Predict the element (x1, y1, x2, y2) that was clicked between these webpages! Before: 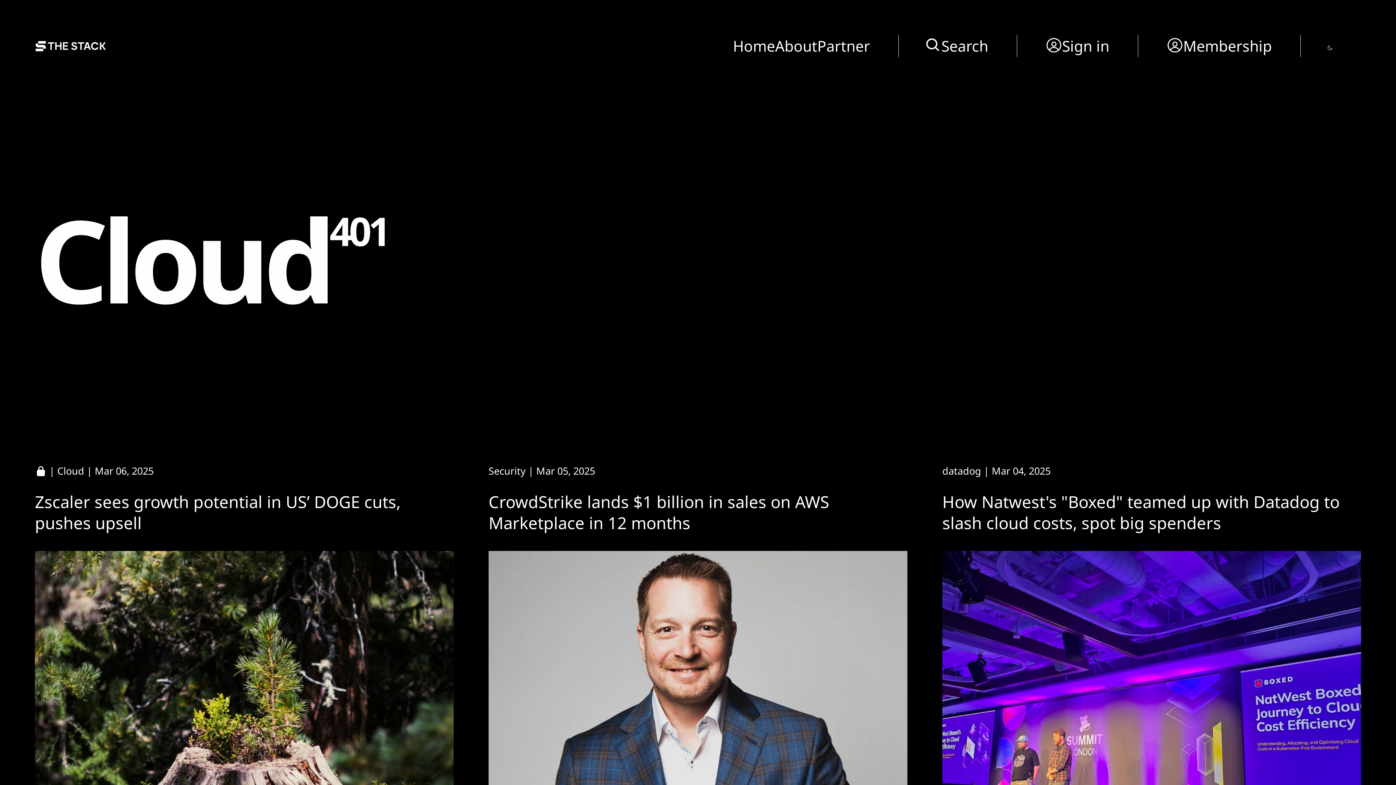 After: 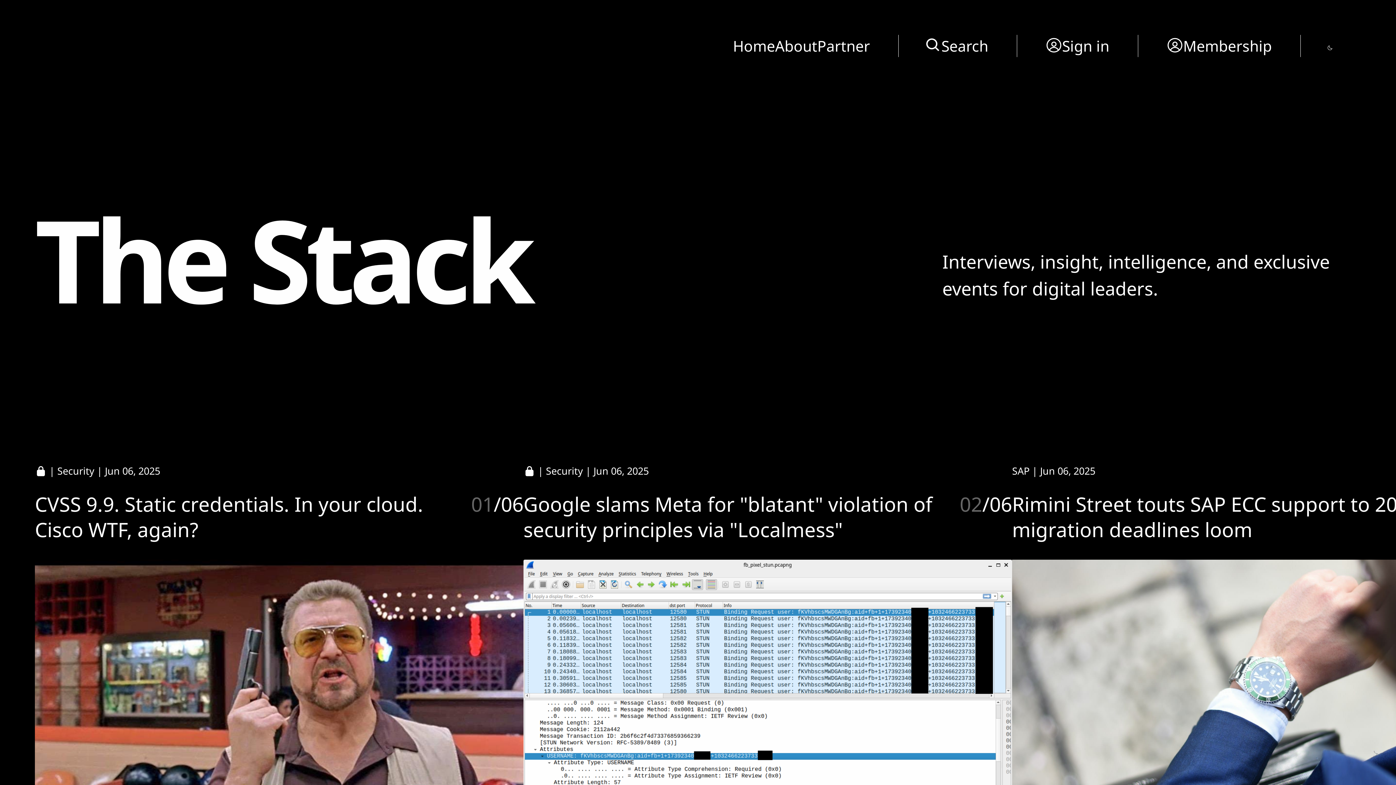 Action: label: Home bbox: (733, 34, 775, 57)